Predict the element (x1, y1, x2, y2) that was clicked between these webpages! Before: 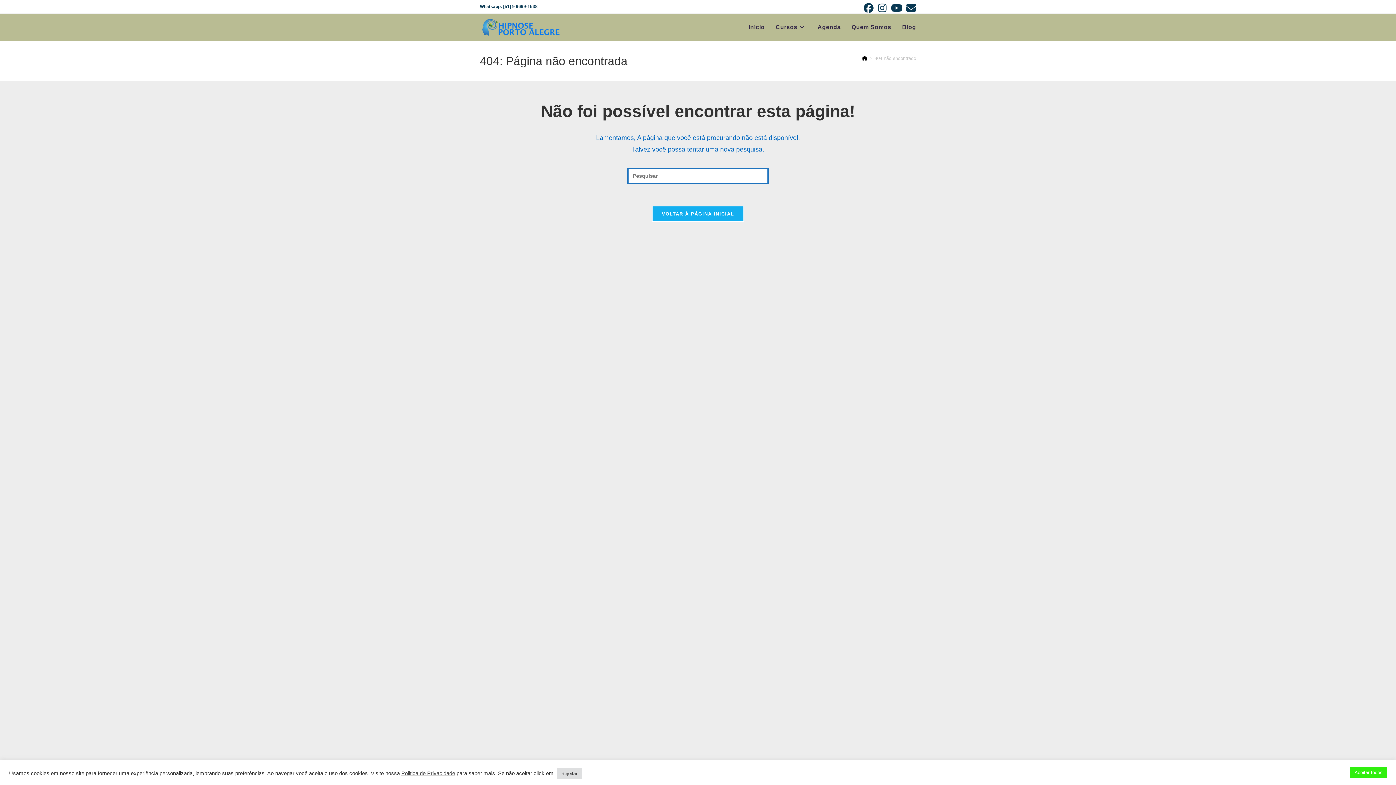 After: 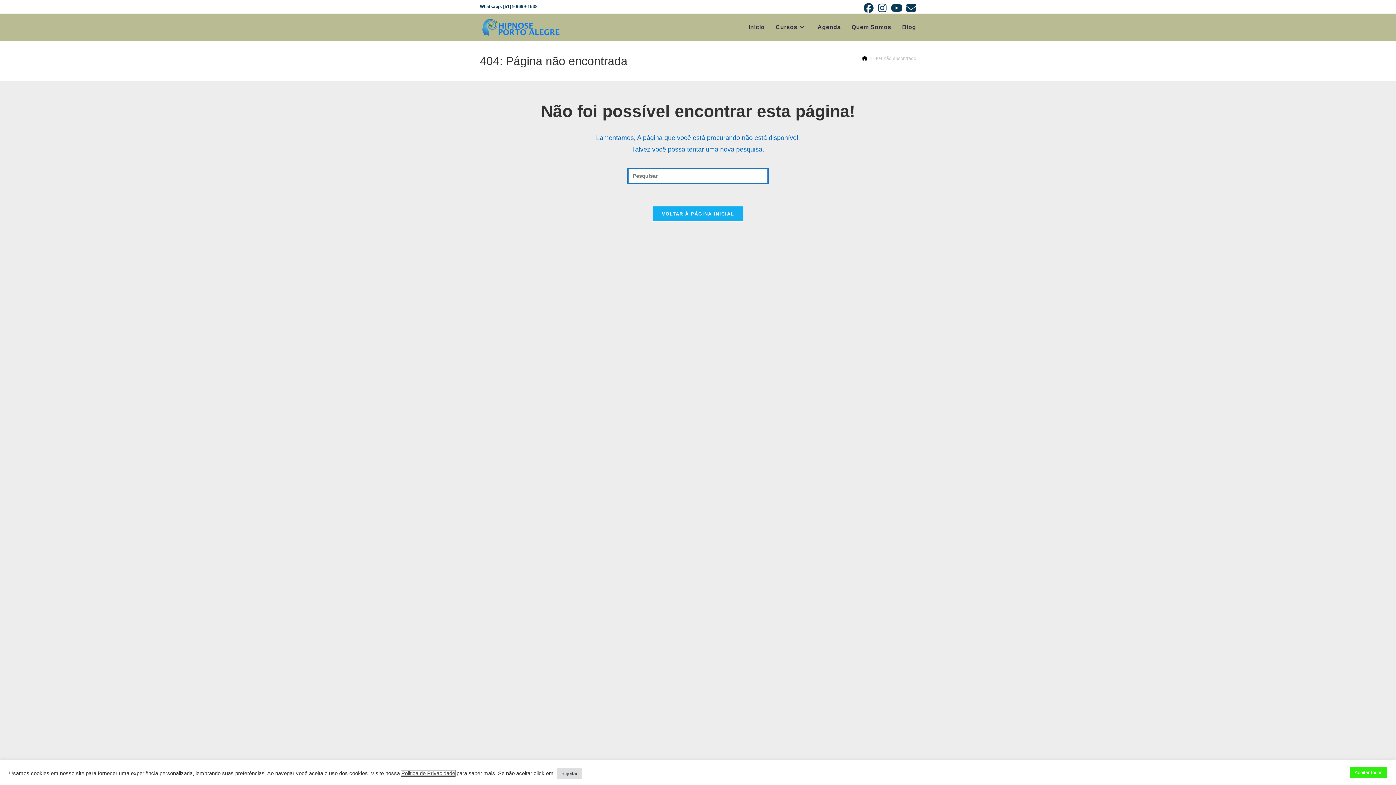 Action: label: Politica de Privacidade bbox: (401, 770, 455, 776)